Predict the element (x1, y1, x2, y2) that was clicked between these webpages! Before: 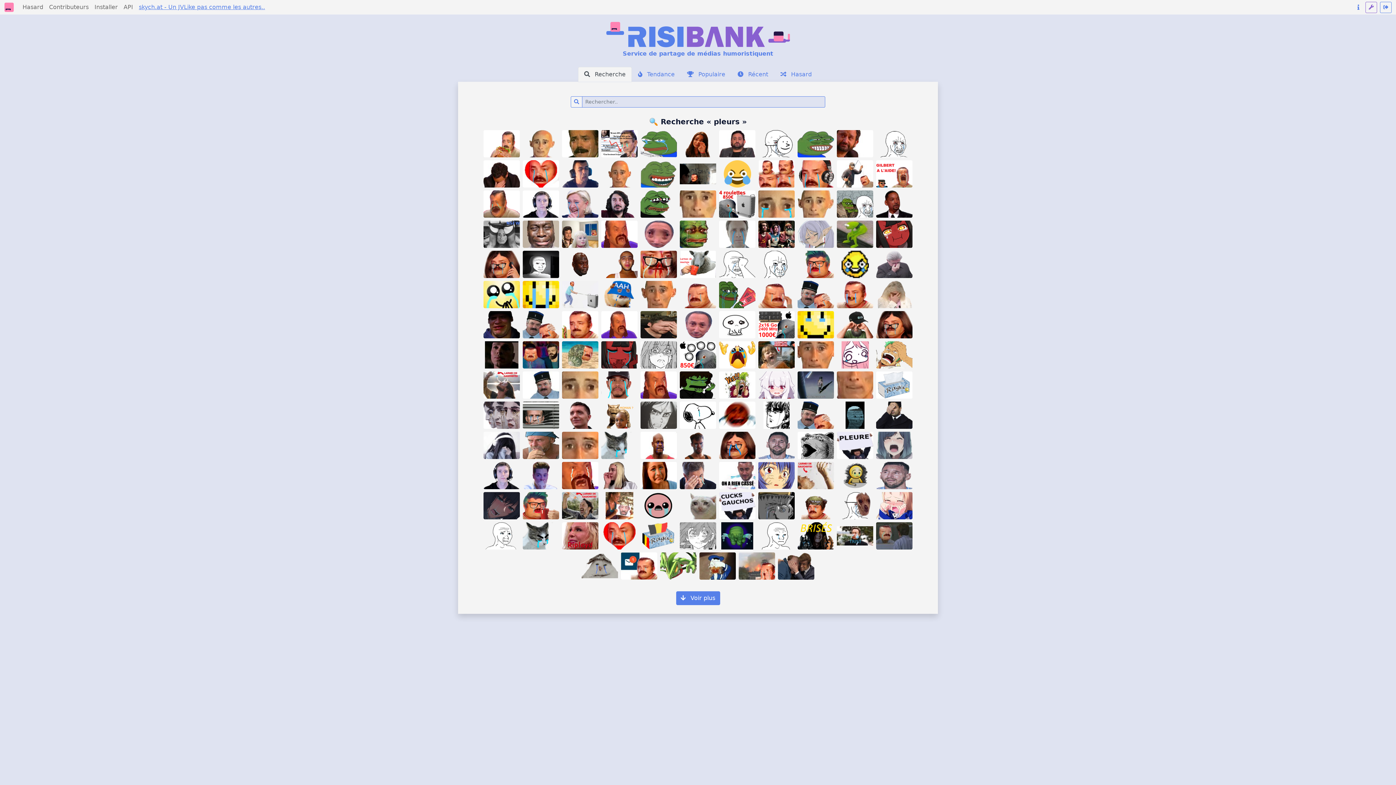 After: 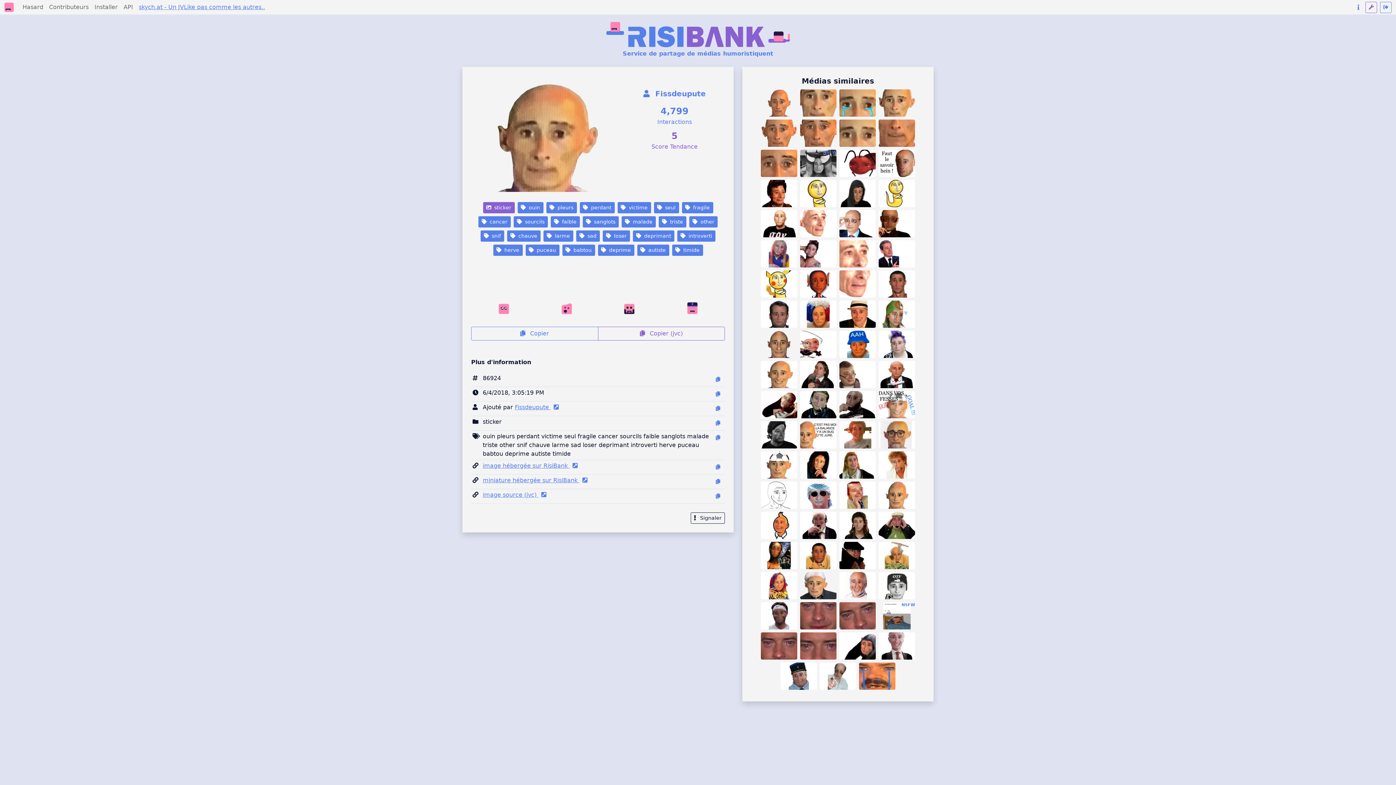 Action: bbox: (522, 130, 559, 157)